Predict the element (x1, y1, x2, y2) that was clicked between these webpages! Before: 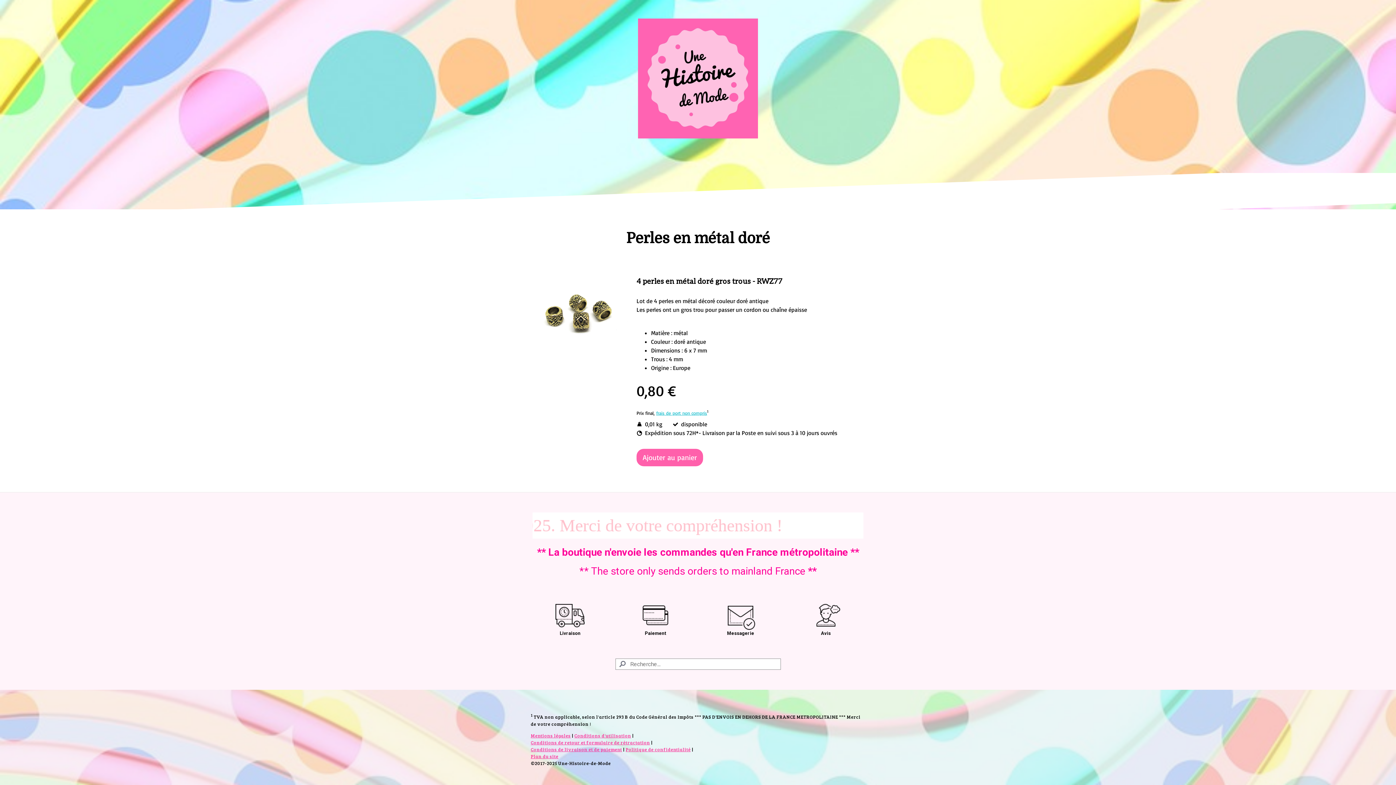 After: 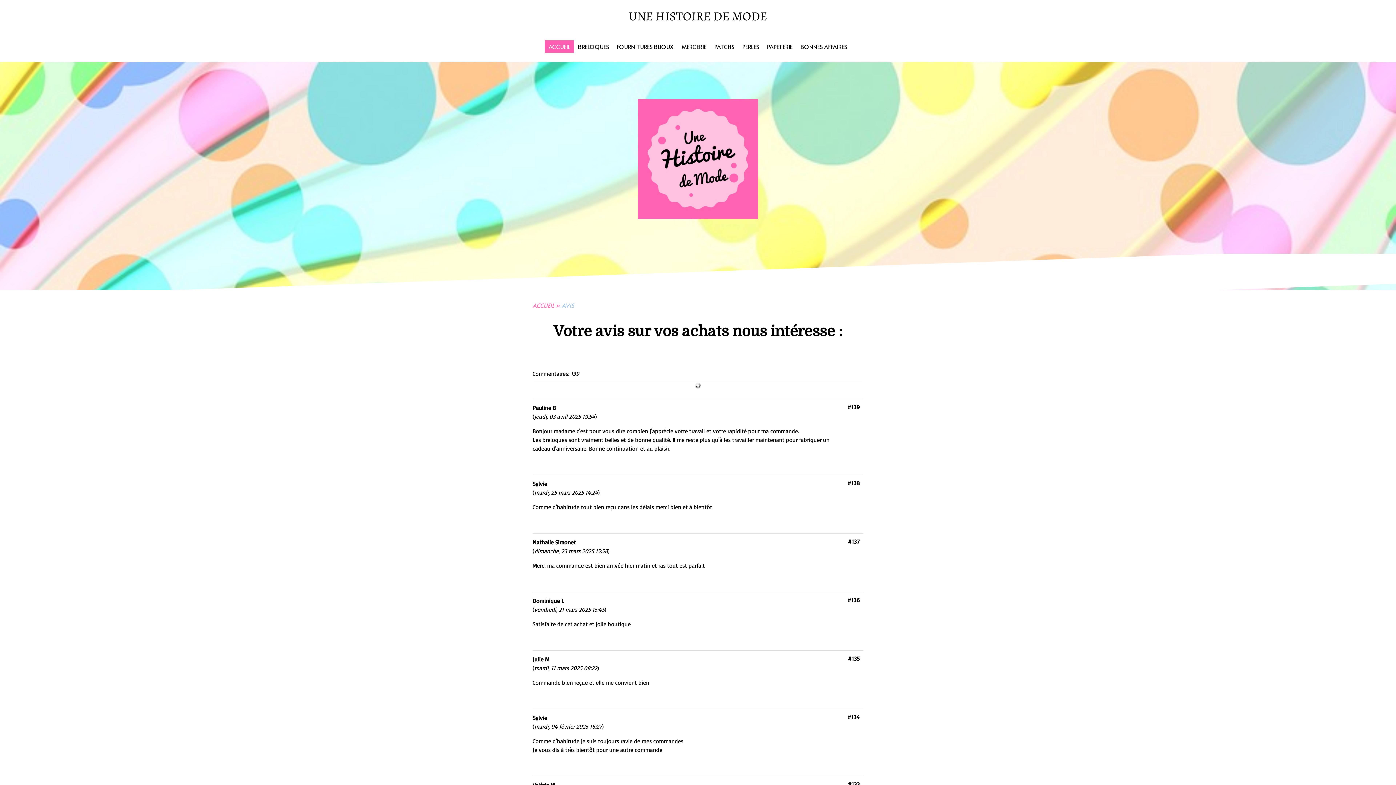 Action: bbox: (811, 601, 840, 608)